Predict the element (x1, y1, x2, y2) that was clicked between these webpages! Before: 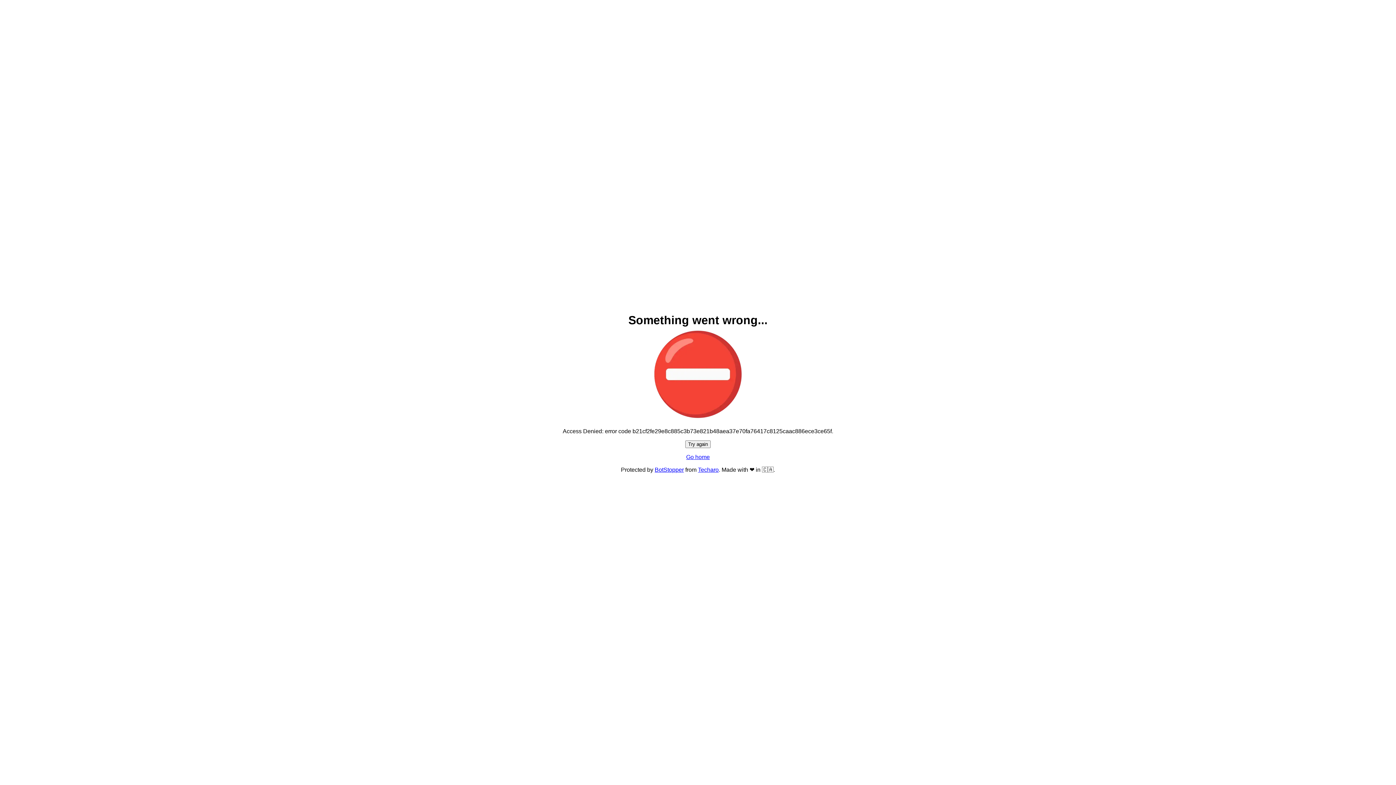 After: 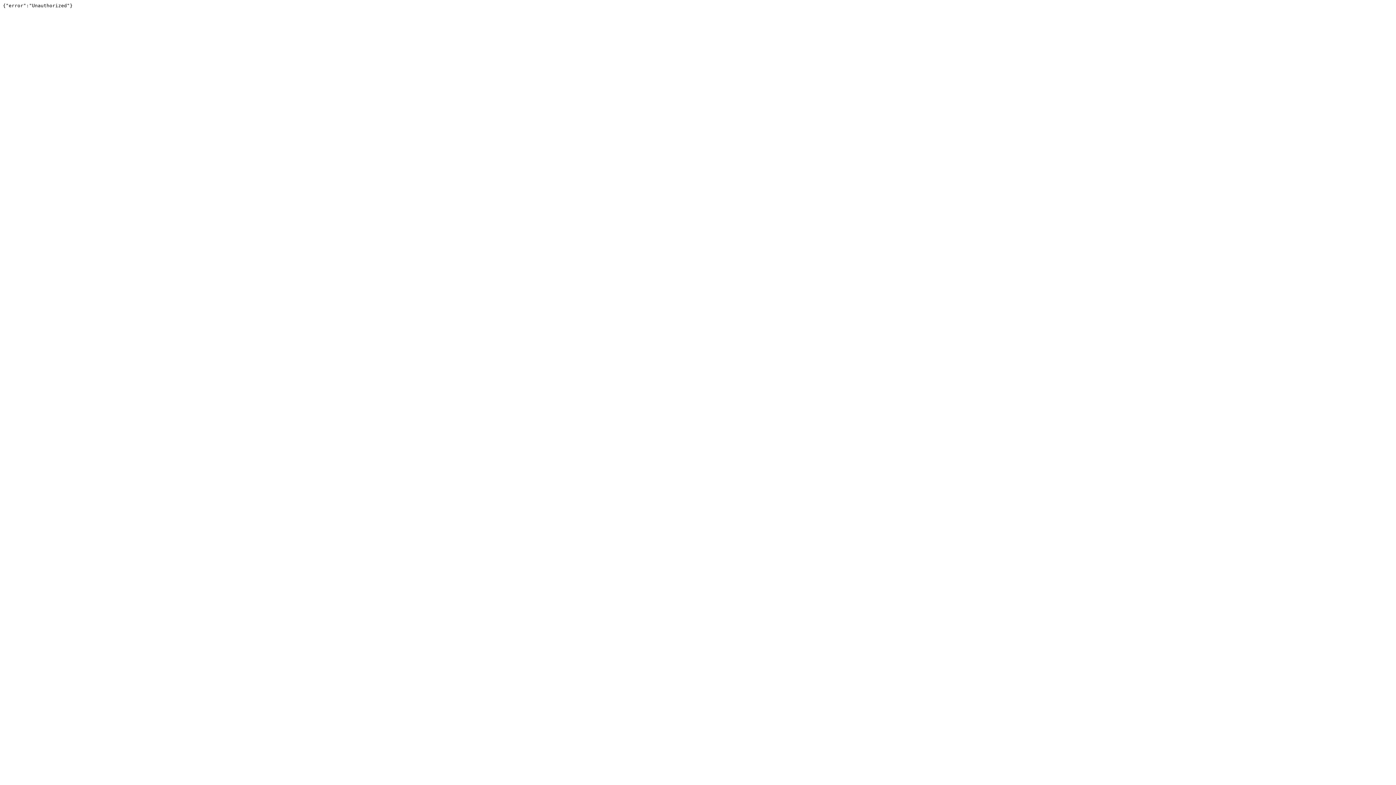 Action: label: Techaro bbox: (698, 466, 718, 473)